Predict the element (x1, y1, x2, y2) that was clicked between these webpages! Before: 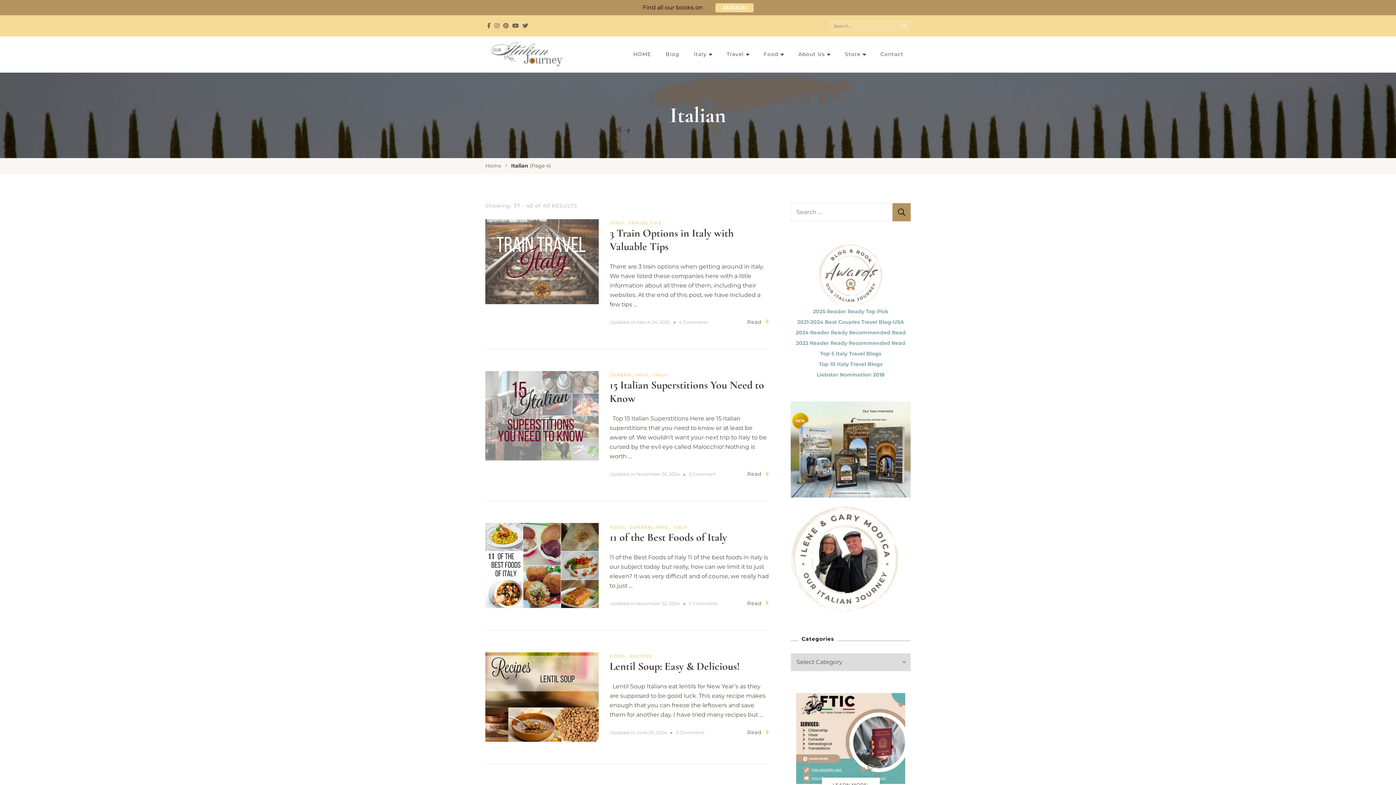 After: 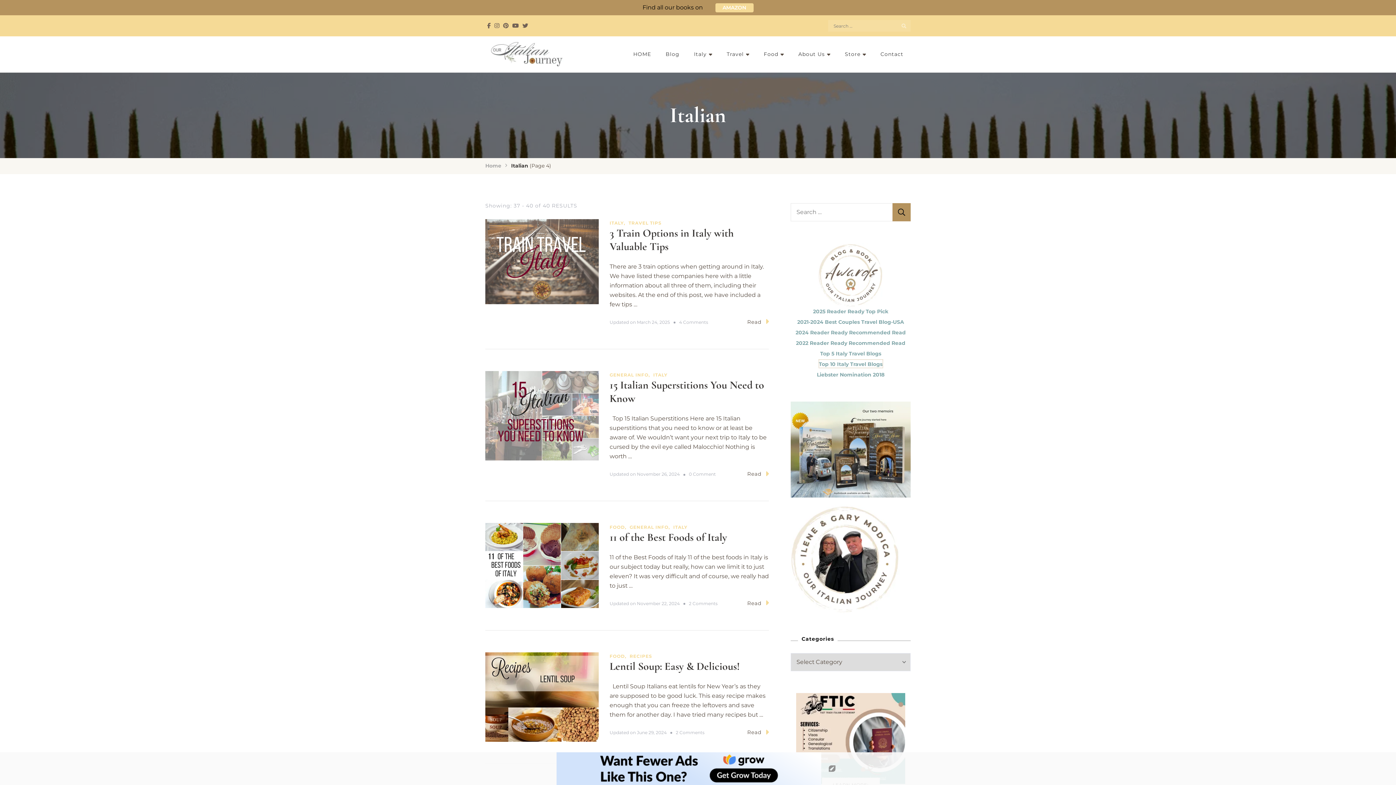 Action: label: Top 10 Italy Travel Blogs bbox: (819, 359, 882, 367)